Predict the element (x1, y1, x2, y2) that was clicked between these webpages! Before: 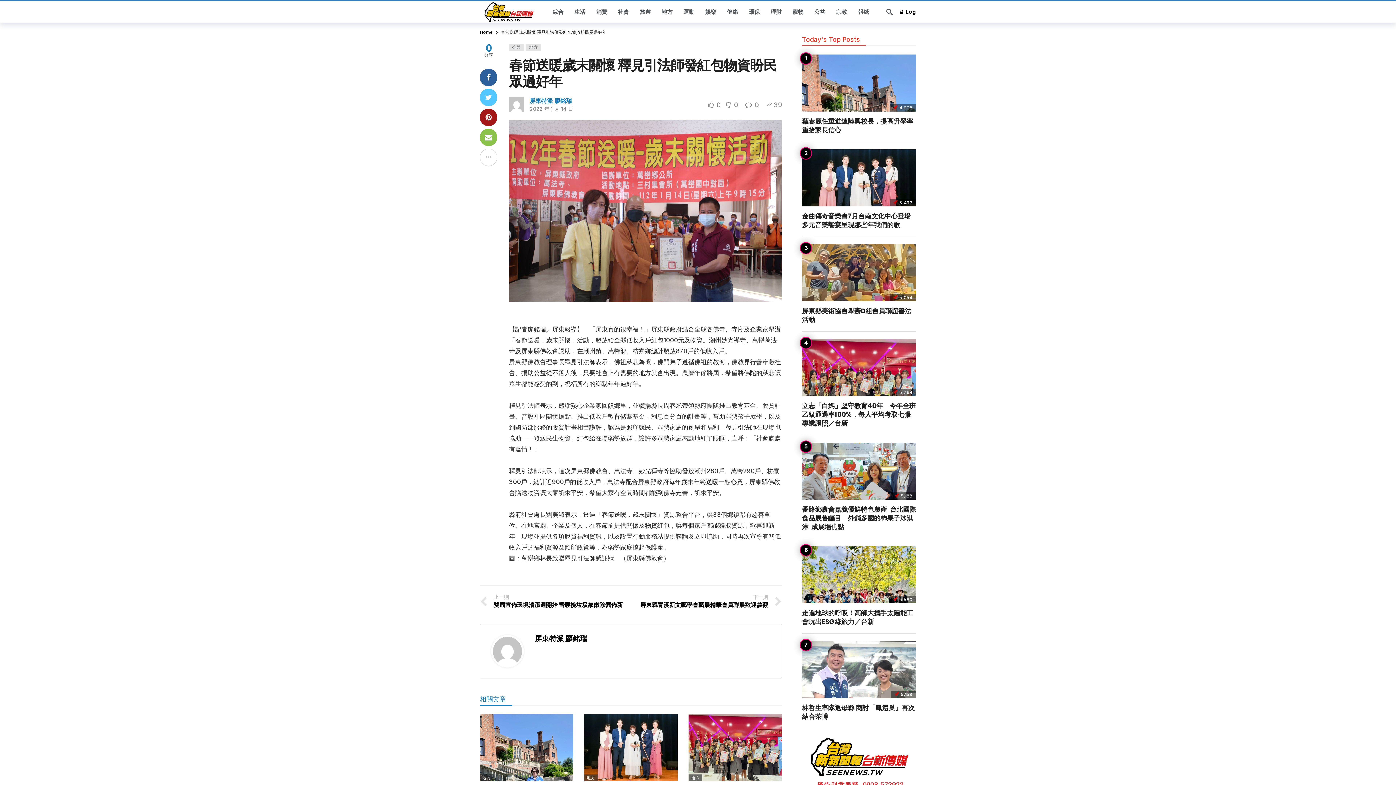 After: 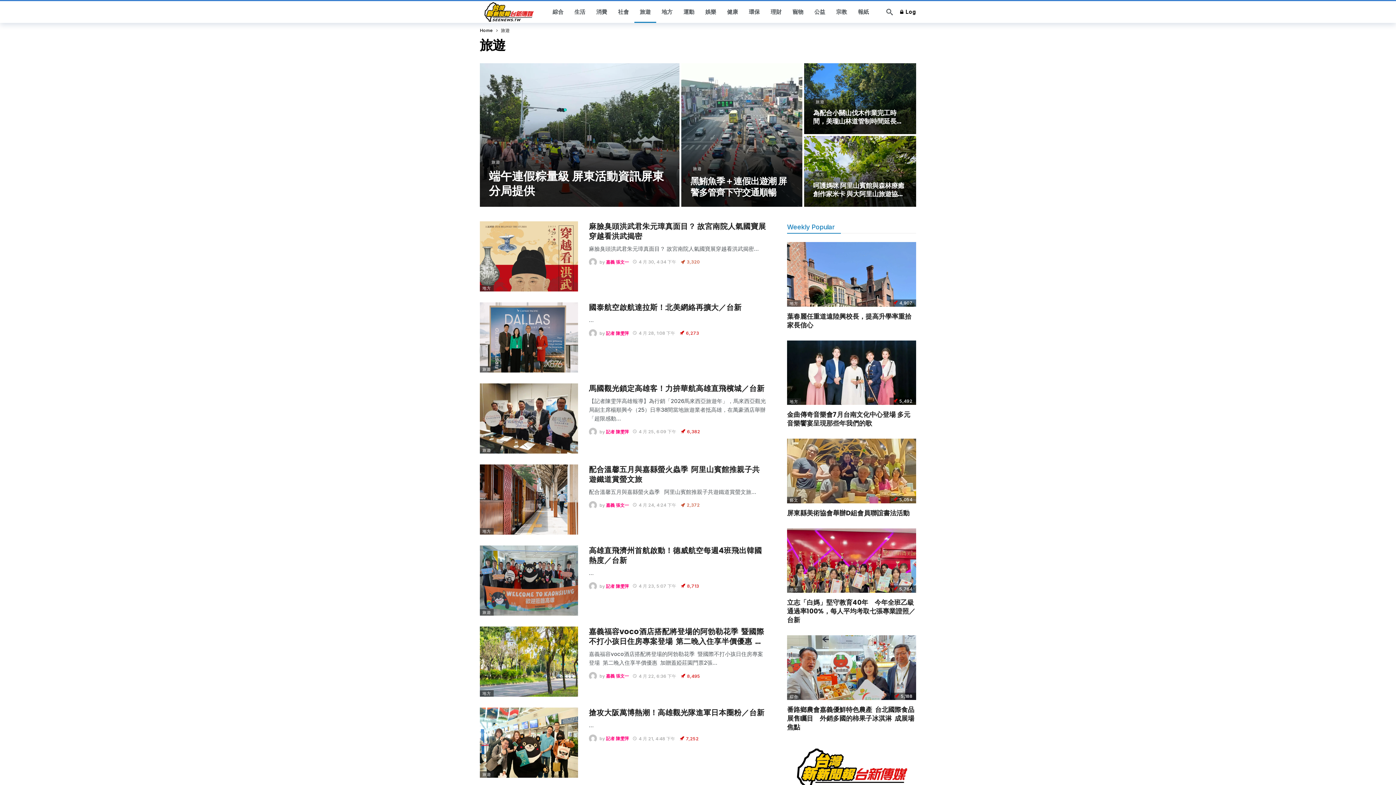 Action: label: 旅遊 bbox: (634, 1, 656, 22)